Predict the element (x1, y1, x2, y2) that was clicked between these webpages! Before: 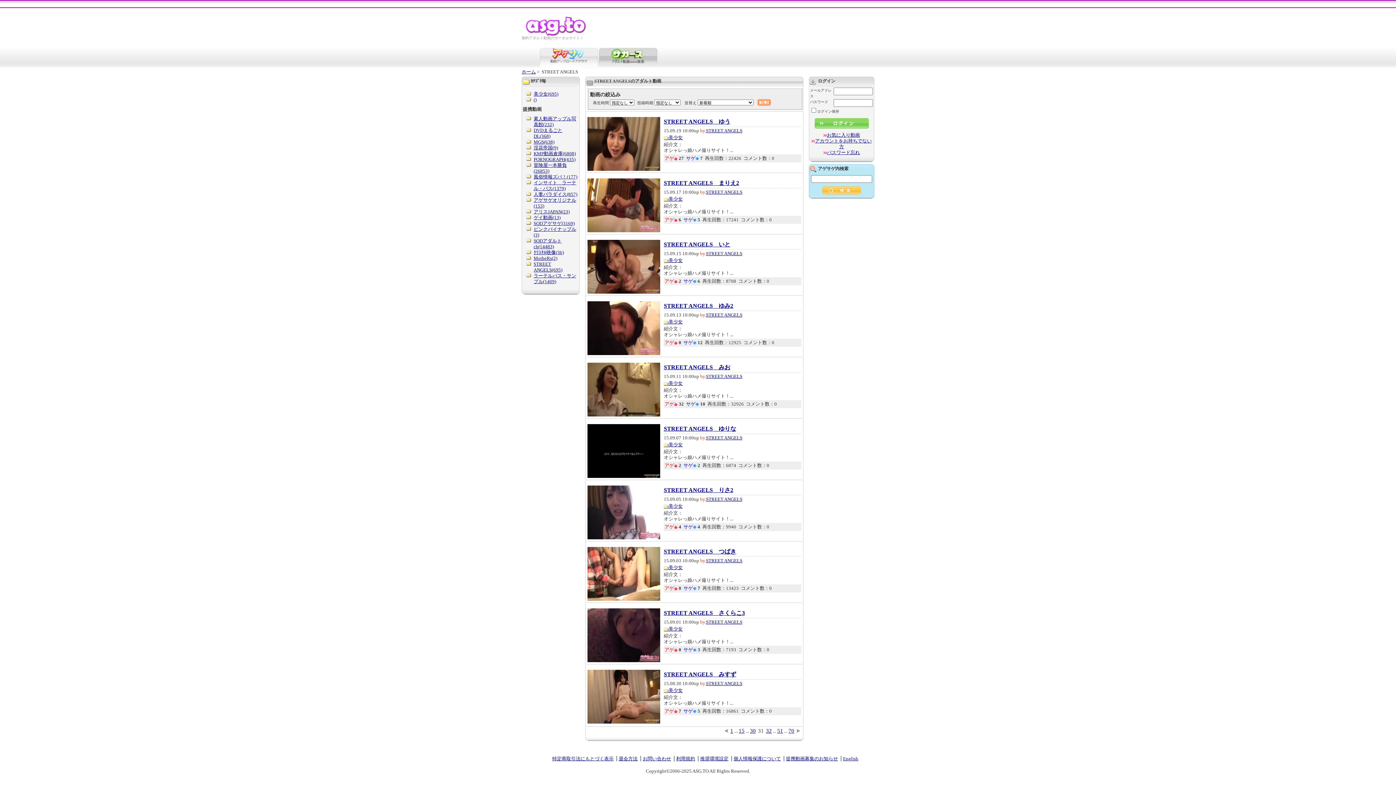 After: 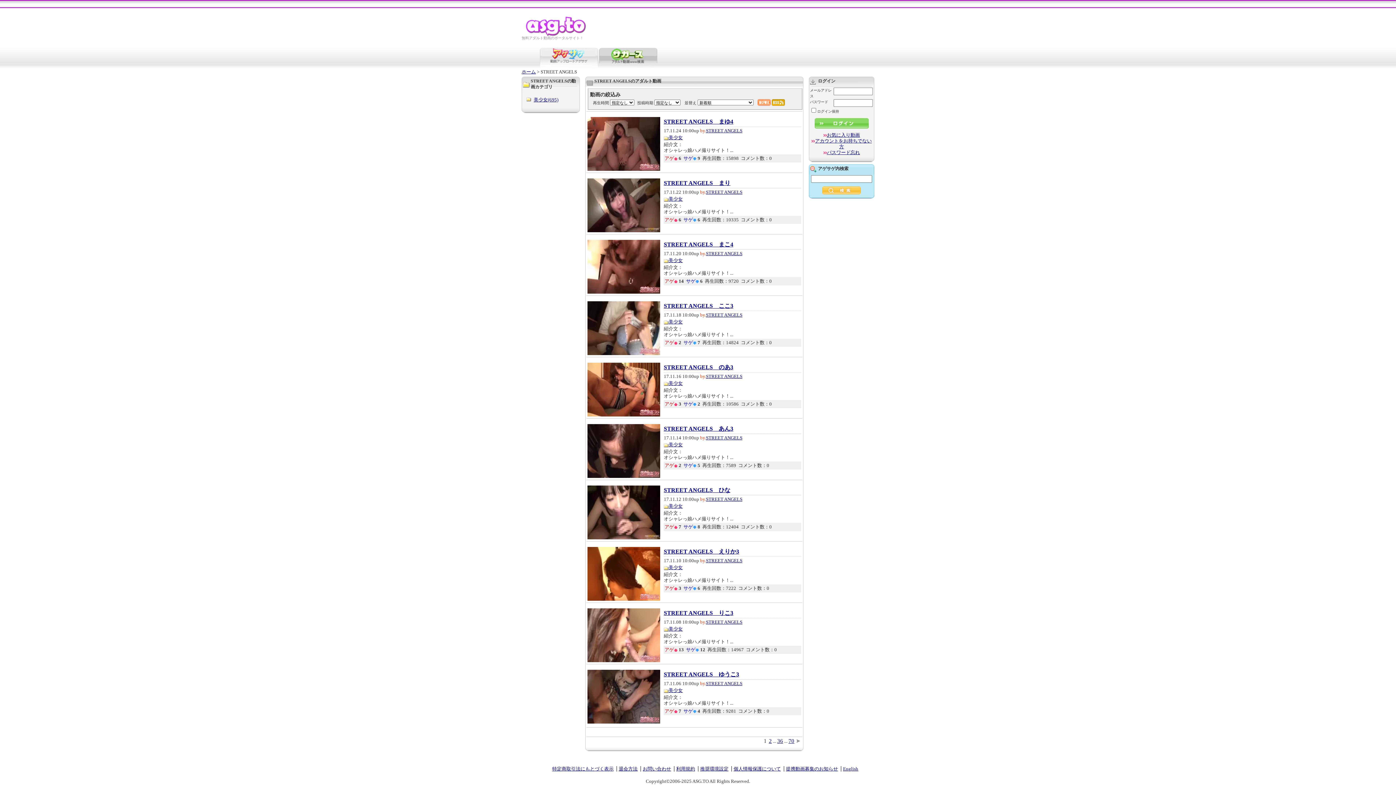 Action: bbox: (706, 619, 742, 625) label: STREET ANGELS